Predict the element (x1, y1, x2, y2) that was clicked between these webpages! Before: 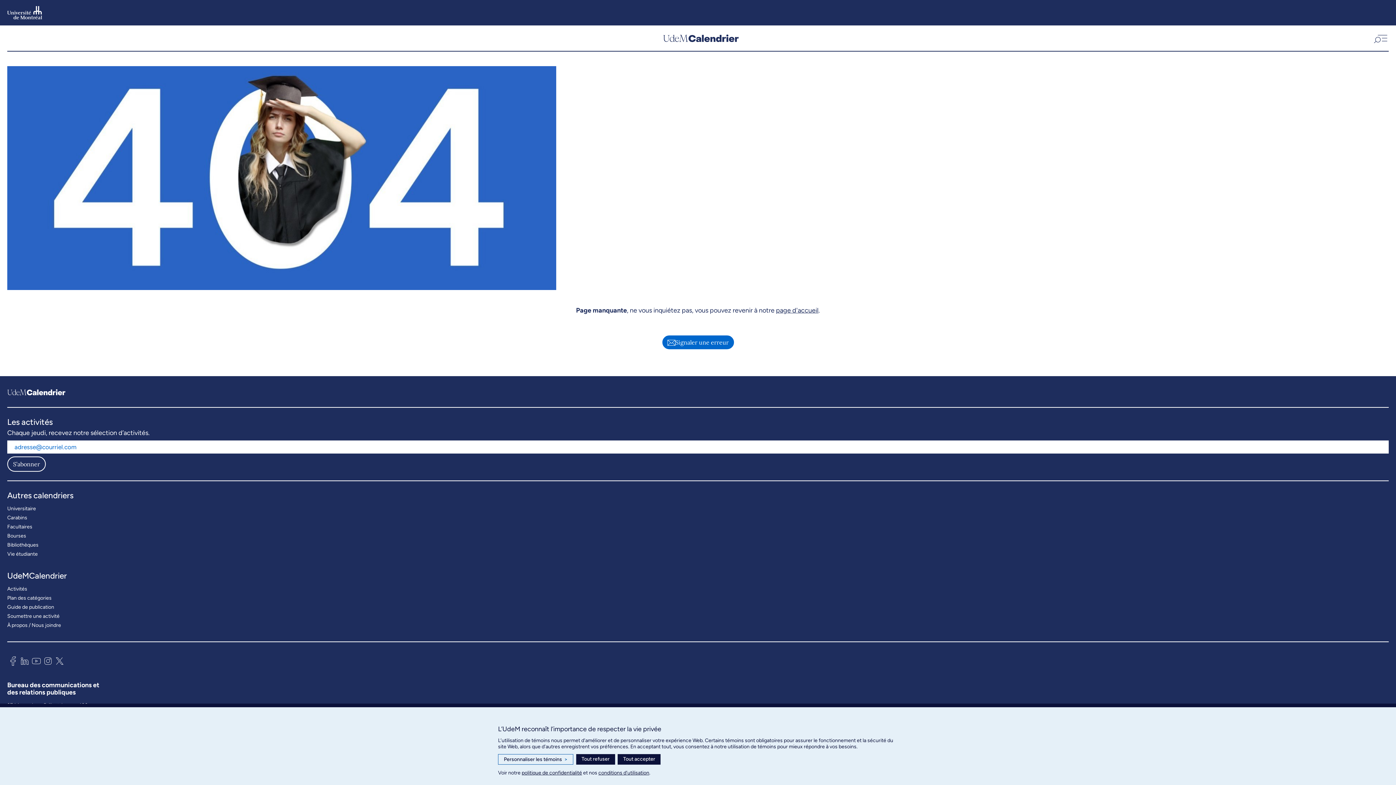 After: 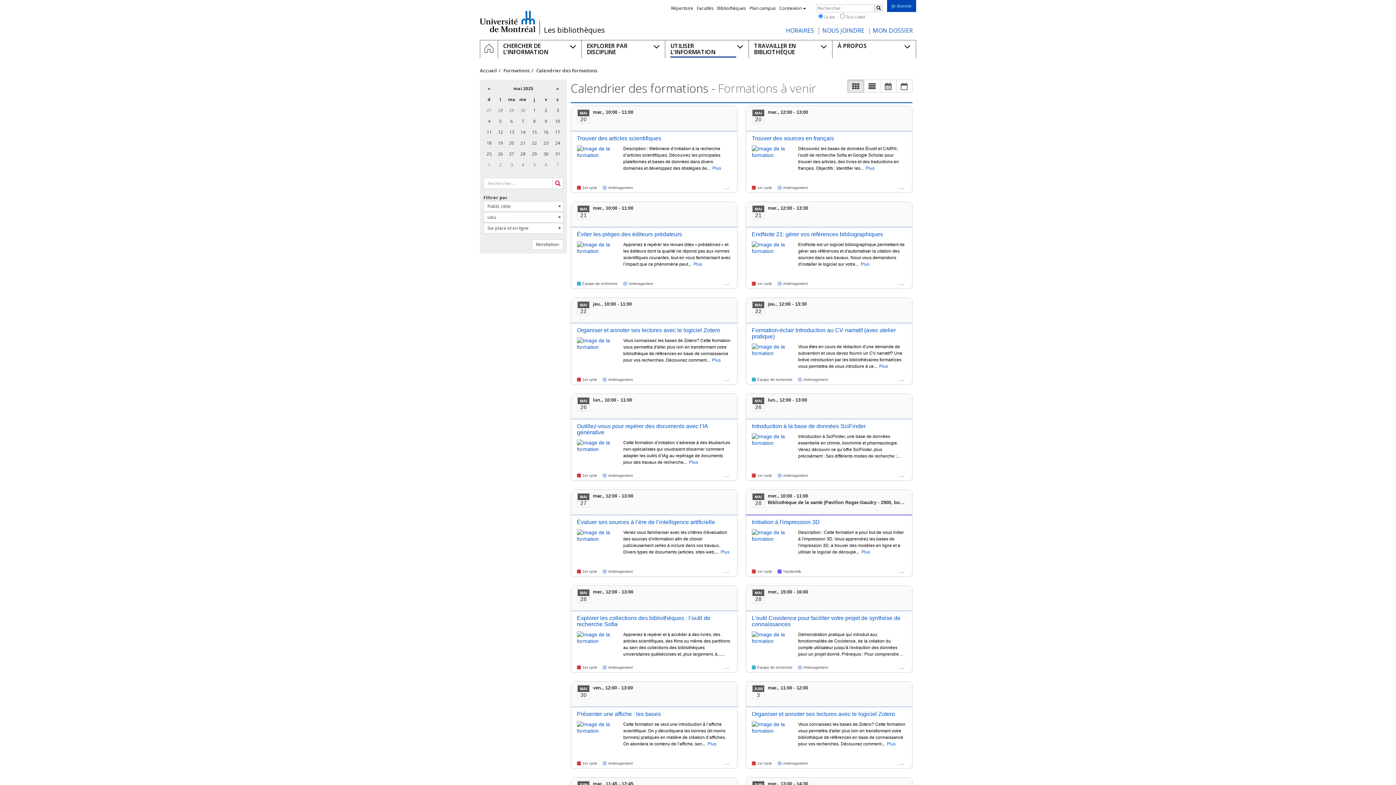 Action: label: Bibliothèques bbox: (7, 540, 38, 549)